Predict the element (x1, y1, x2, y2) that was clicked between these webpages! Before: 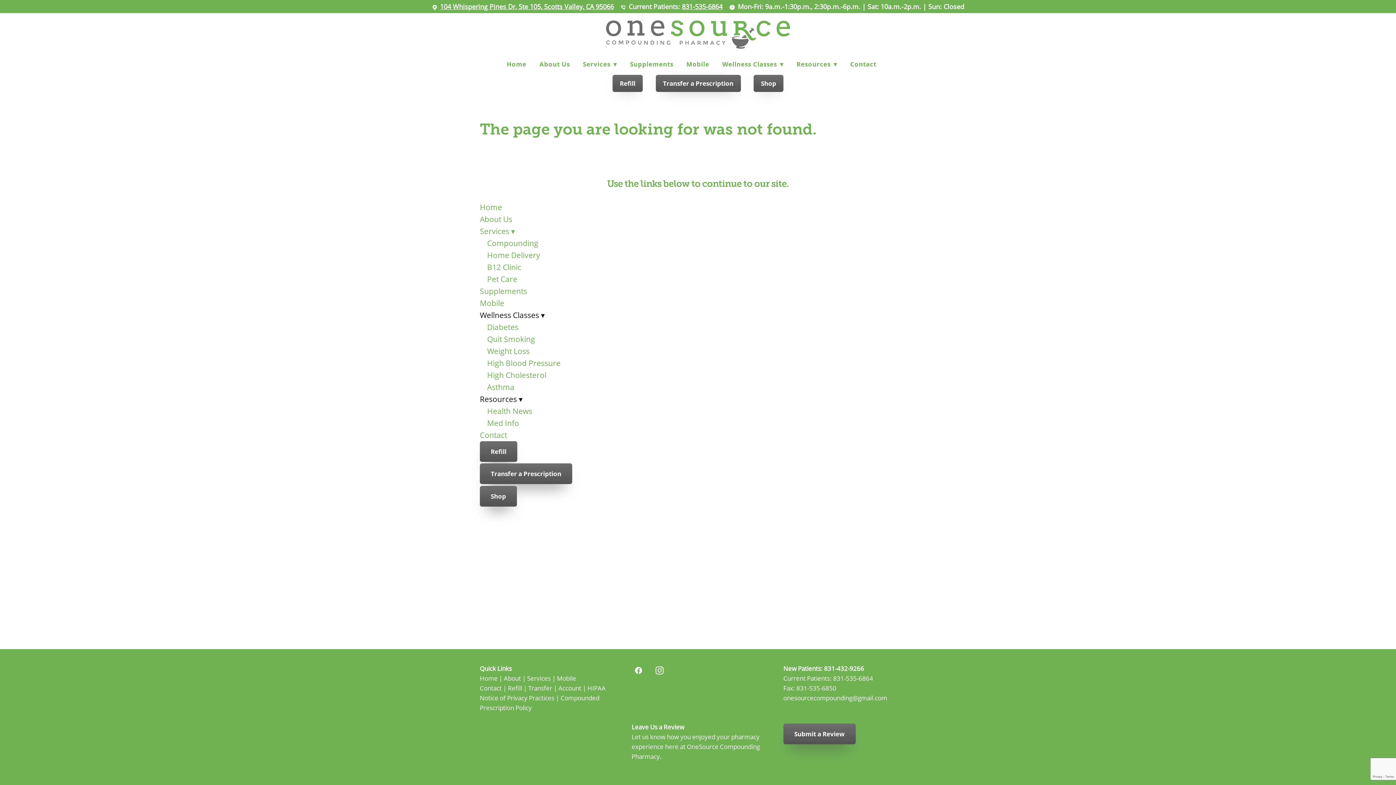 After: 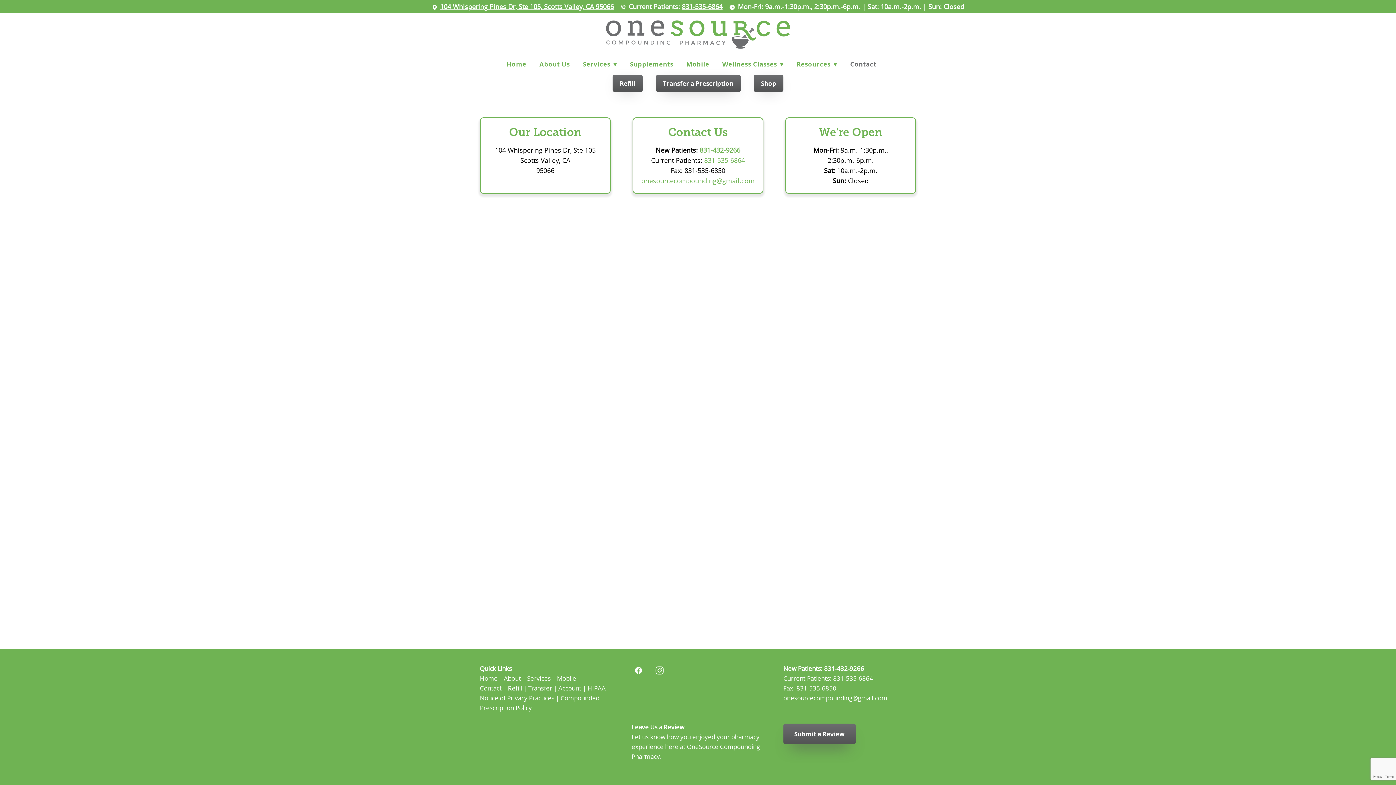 Action: bbox: (480, 684, 501, 692) label: Contact